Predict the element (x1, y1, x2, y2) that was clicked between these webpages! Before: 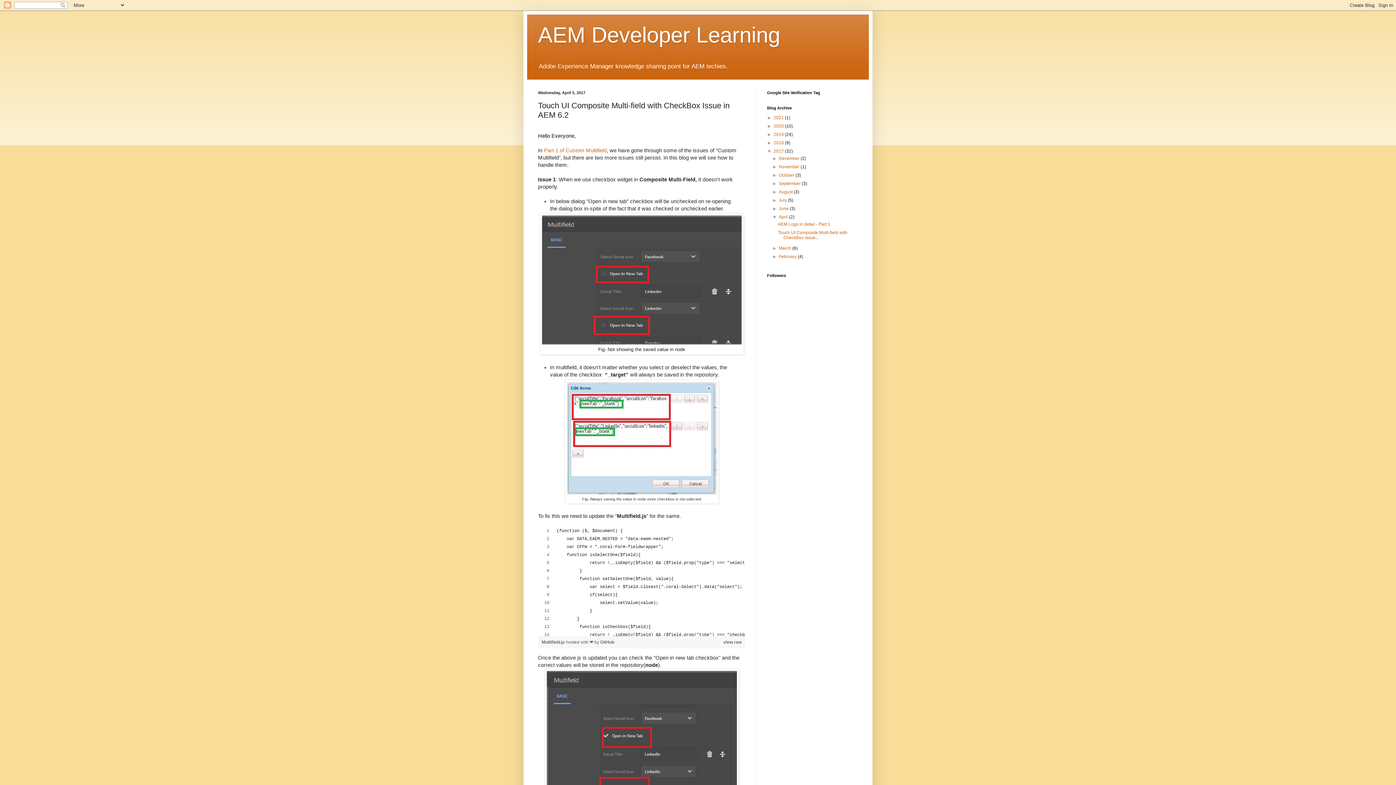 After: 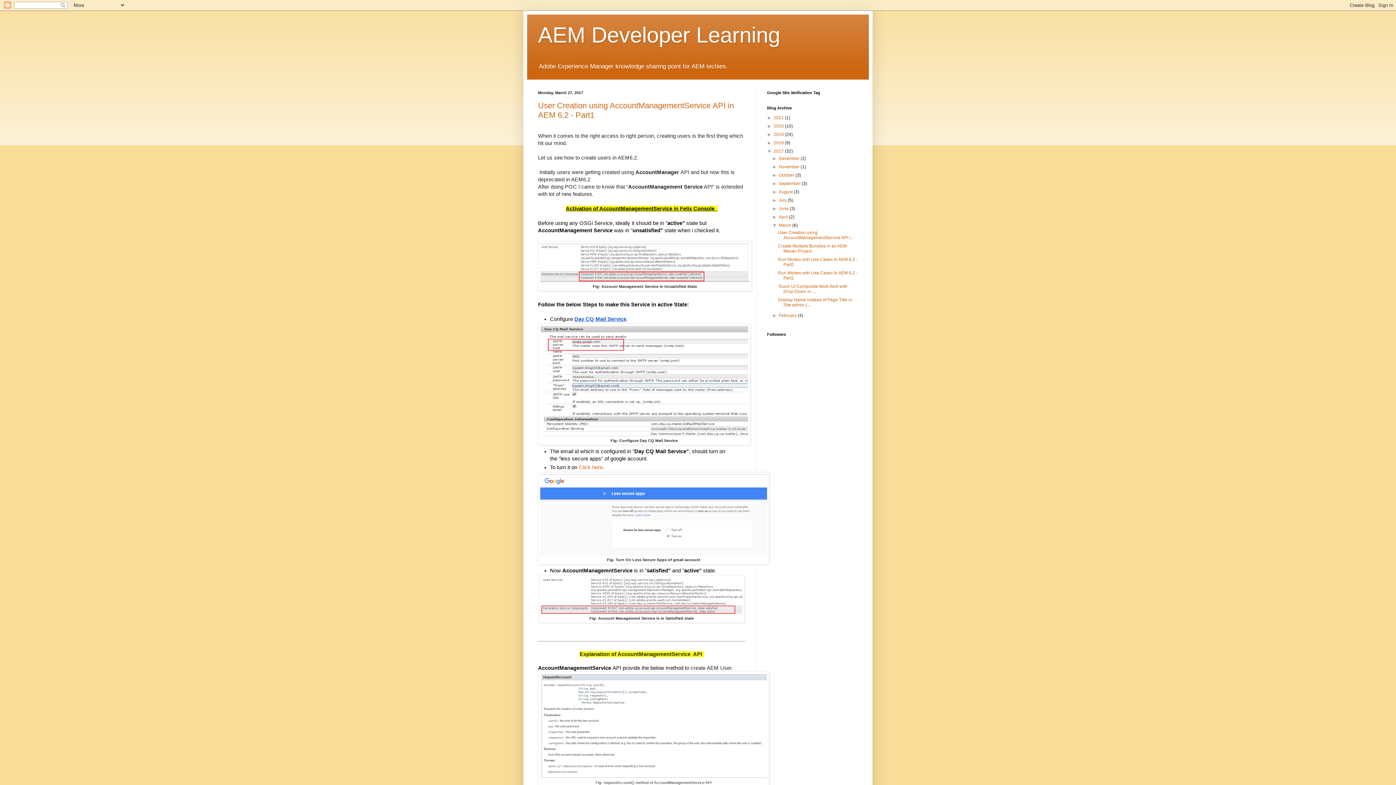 Action: label: March  bbox: (779, 245, 792, 251)